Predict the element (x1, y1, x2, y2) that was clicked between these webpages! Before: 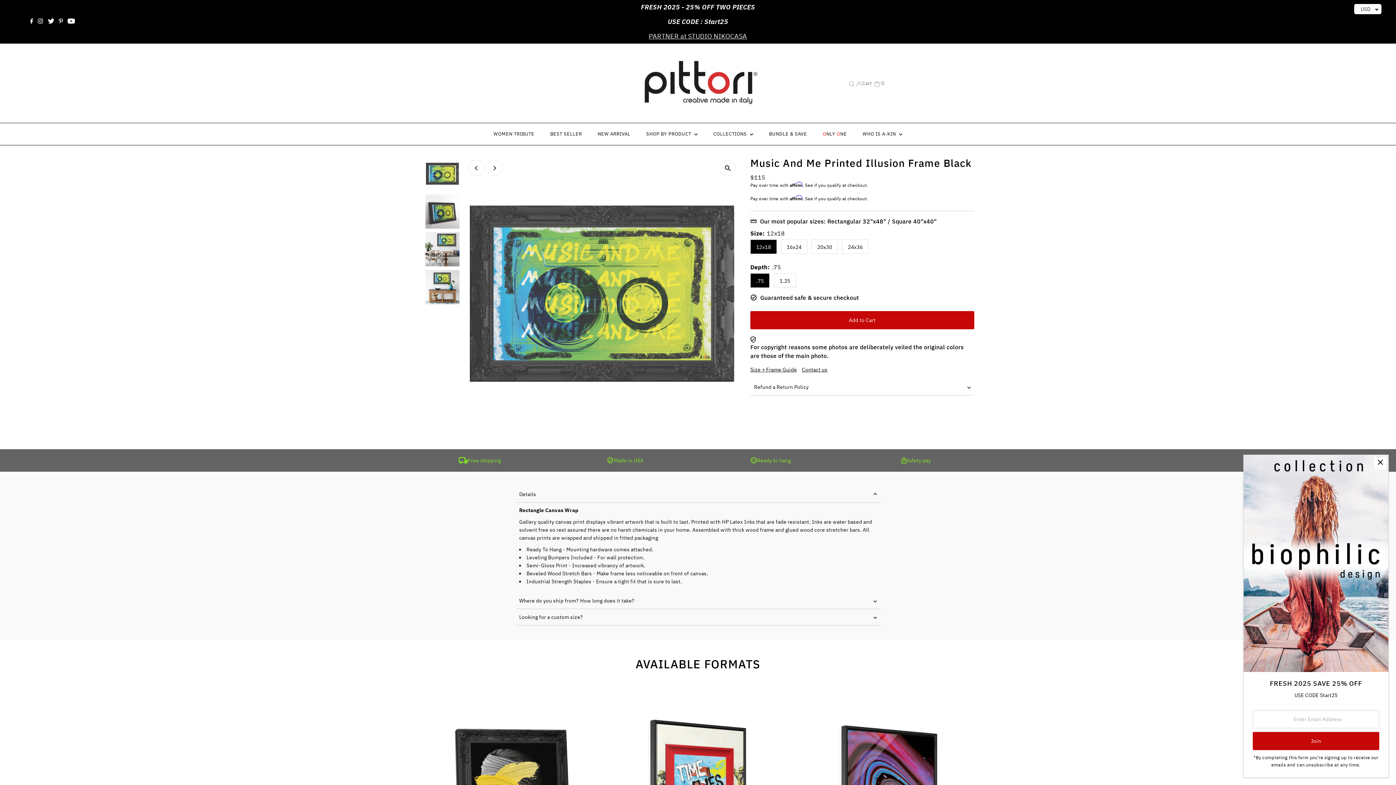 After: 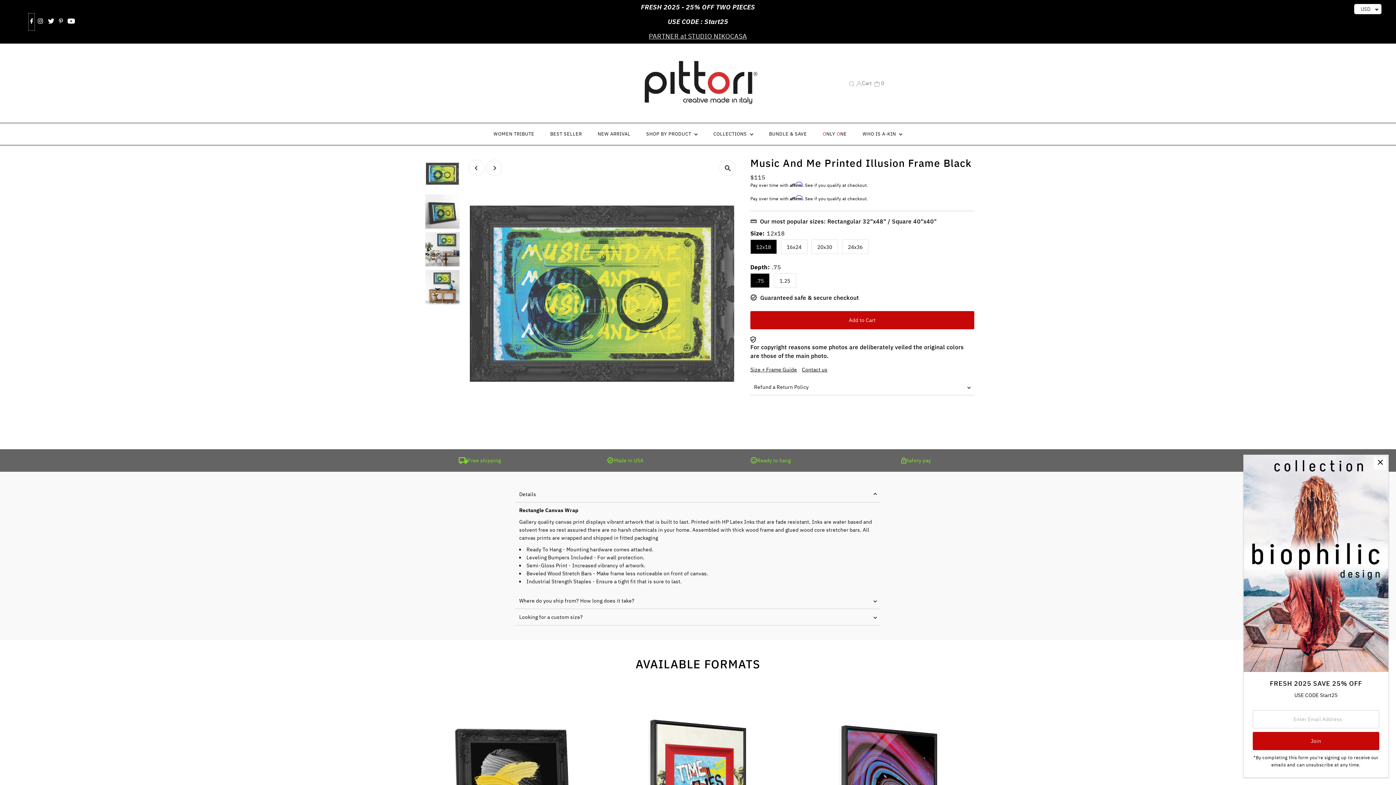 Action: label: Facebook bbox: (28, 13, 34, 30)